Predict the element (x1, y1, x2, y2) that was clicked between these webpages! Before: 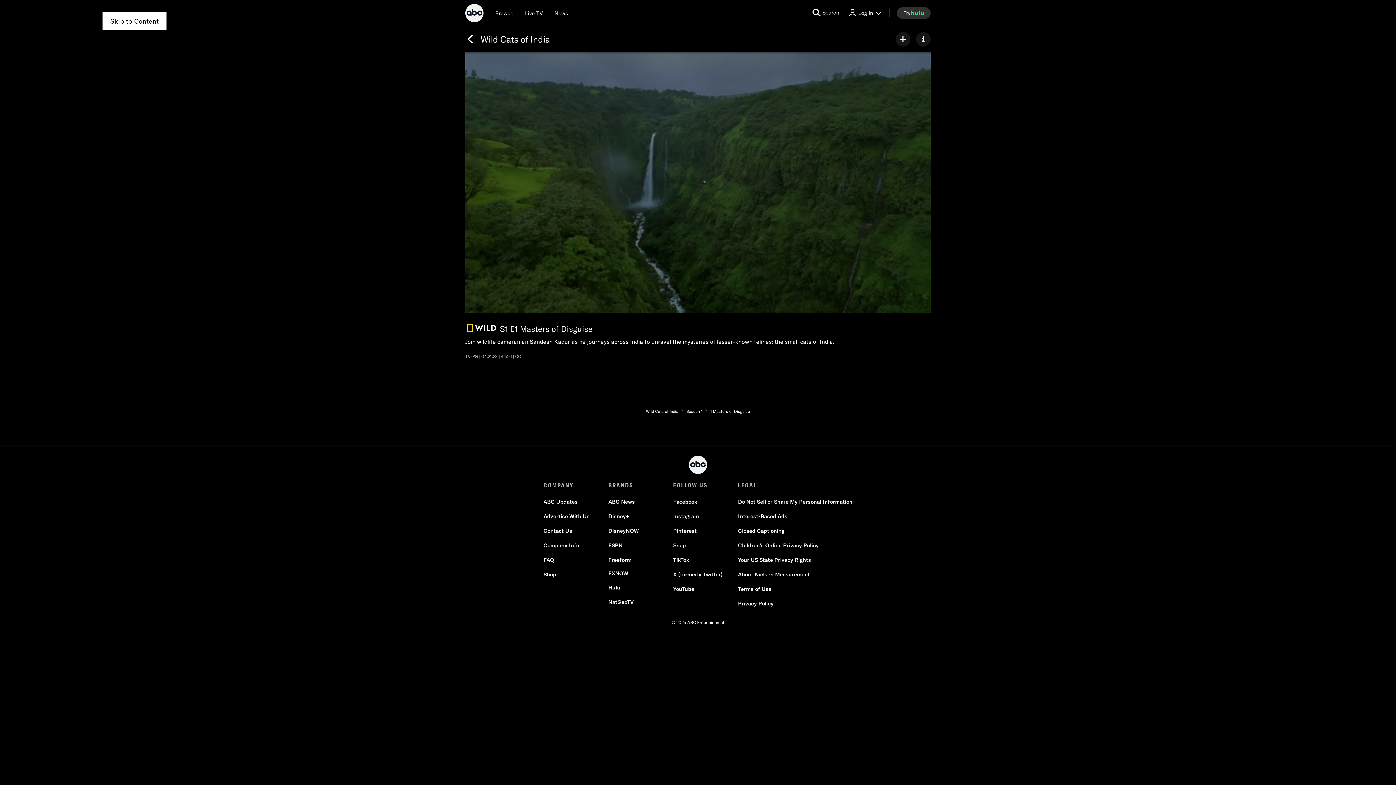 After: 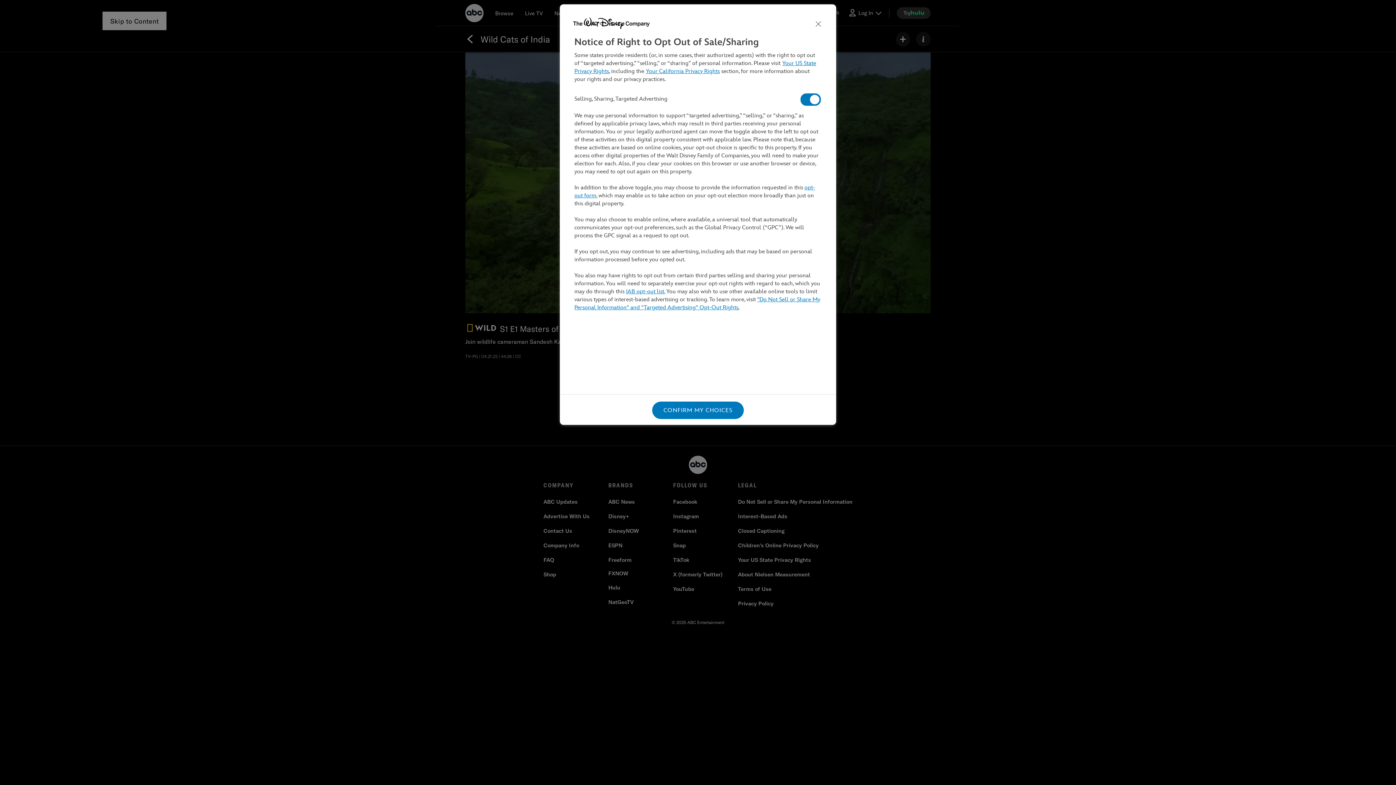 Action: bbox: (738, 498, 852, 505) label: Do Not Sell or Share My Personal Information